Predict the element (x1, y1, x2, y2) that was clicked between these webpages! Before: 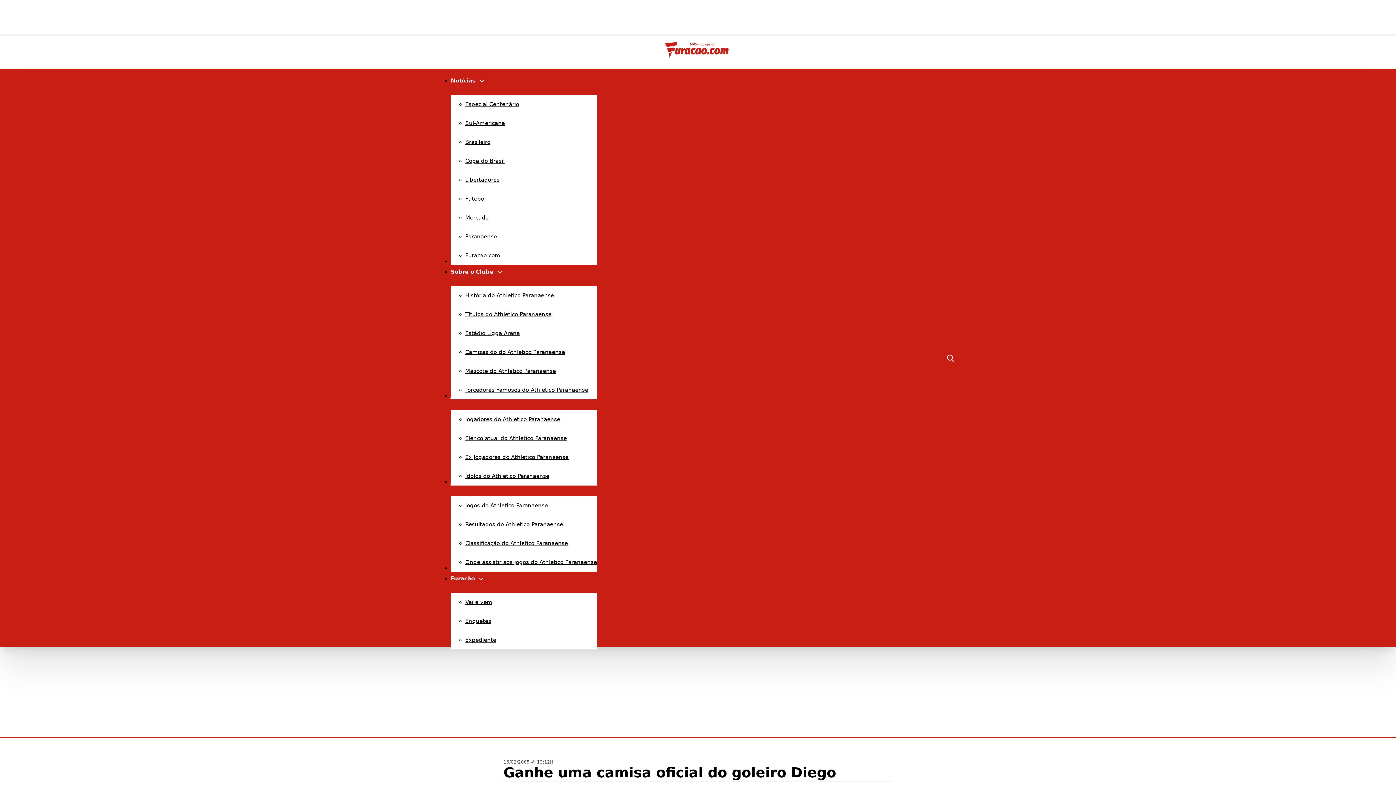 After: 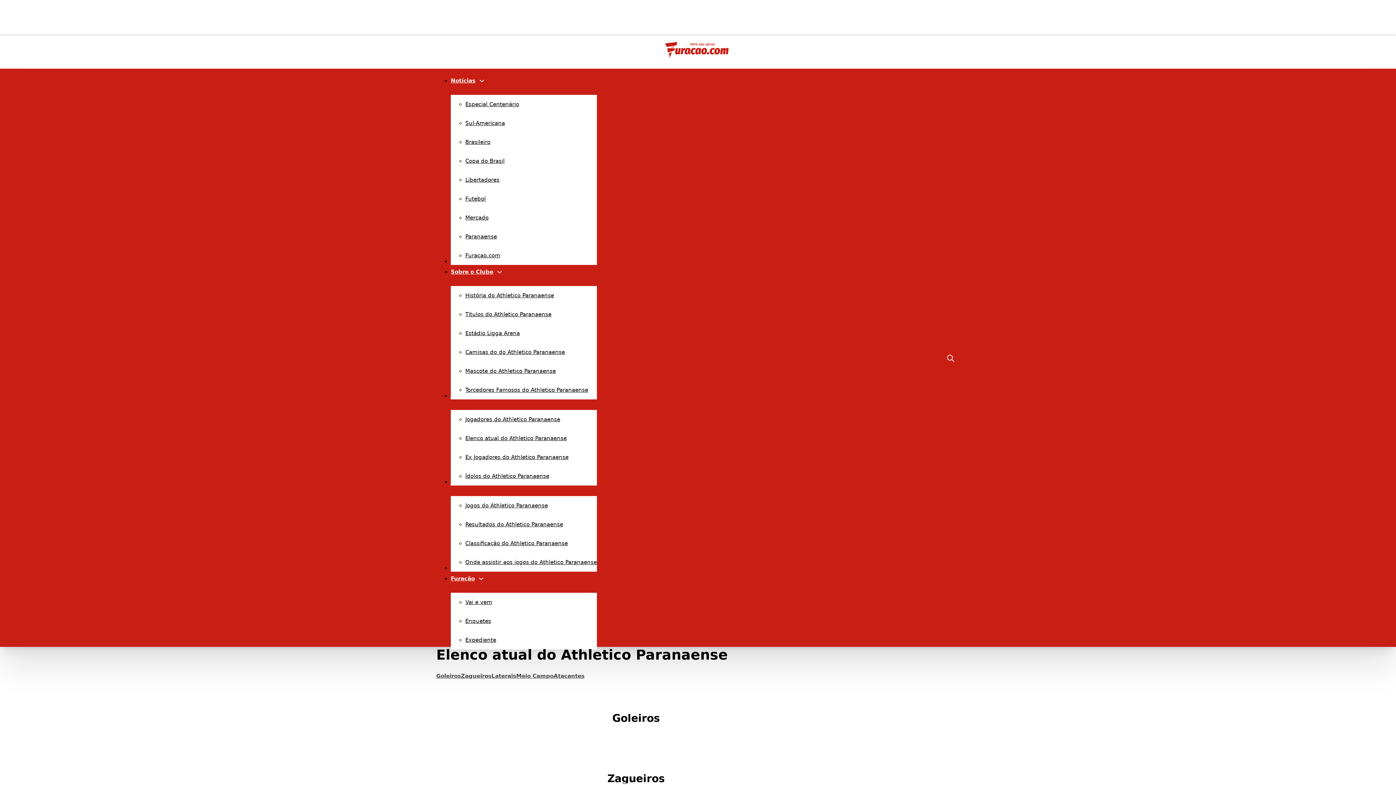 Action: bbox: (465, 435, 566, 441) label: Elenco atual do Athletico Paranaense